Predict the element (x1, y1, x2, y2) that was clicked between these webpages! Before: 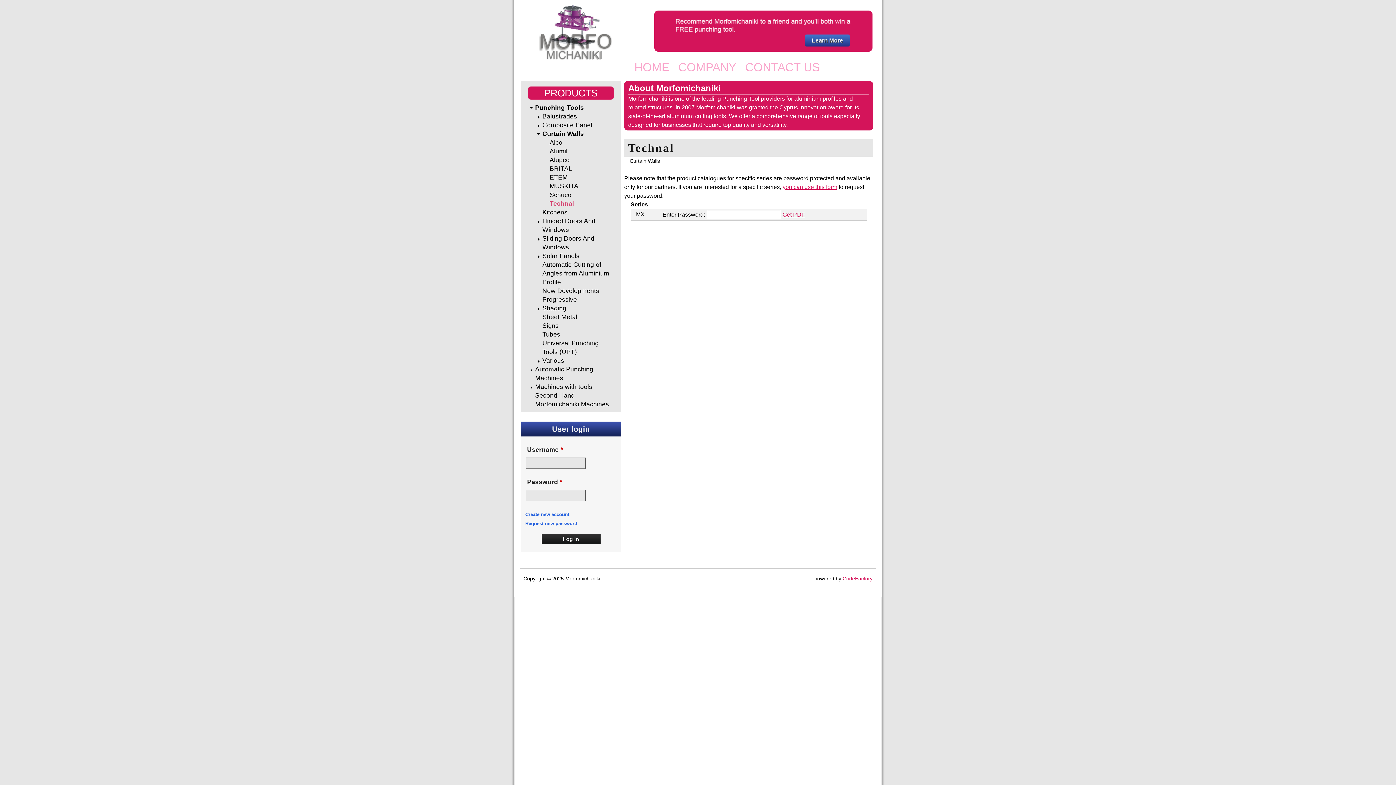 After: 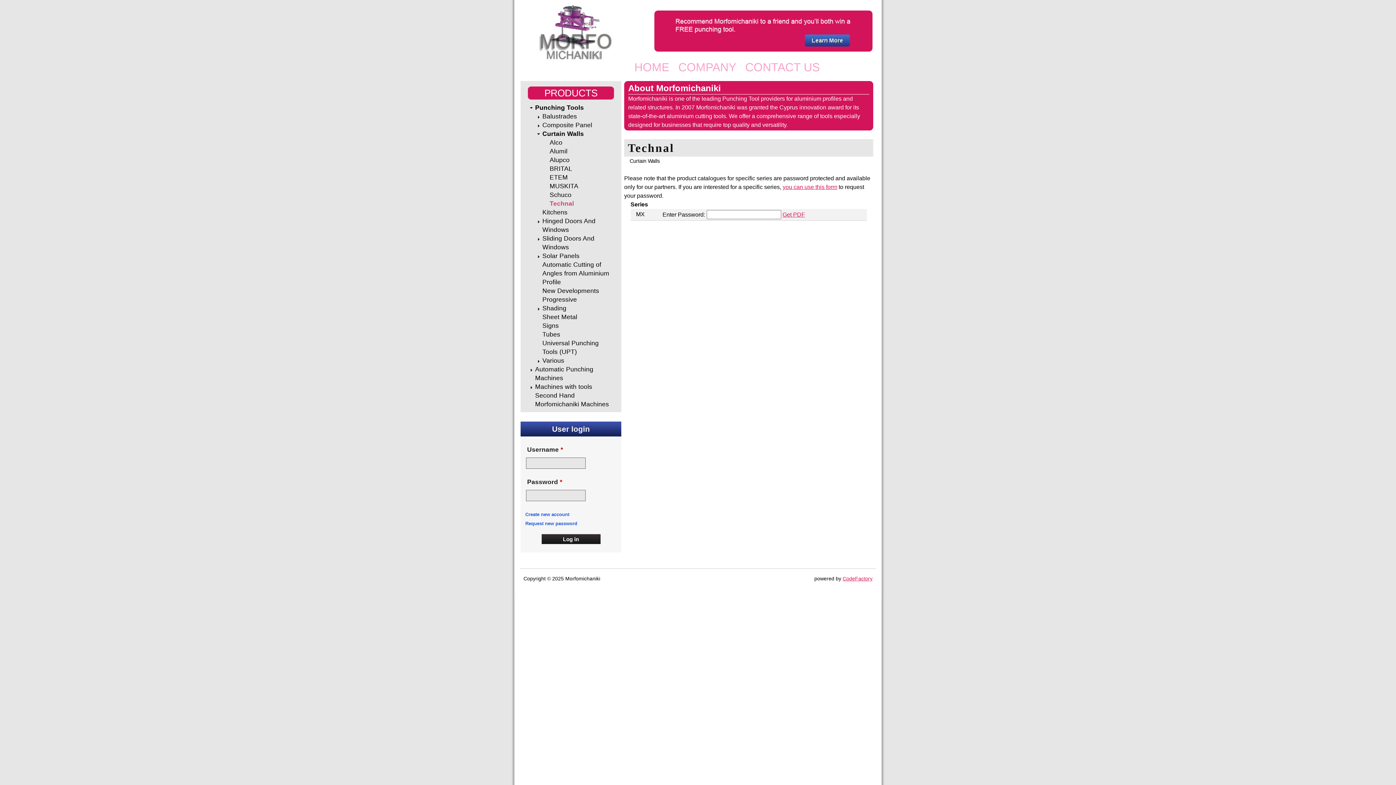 Action: bbox: (842, 576, 872, 581) label: CodeFactory